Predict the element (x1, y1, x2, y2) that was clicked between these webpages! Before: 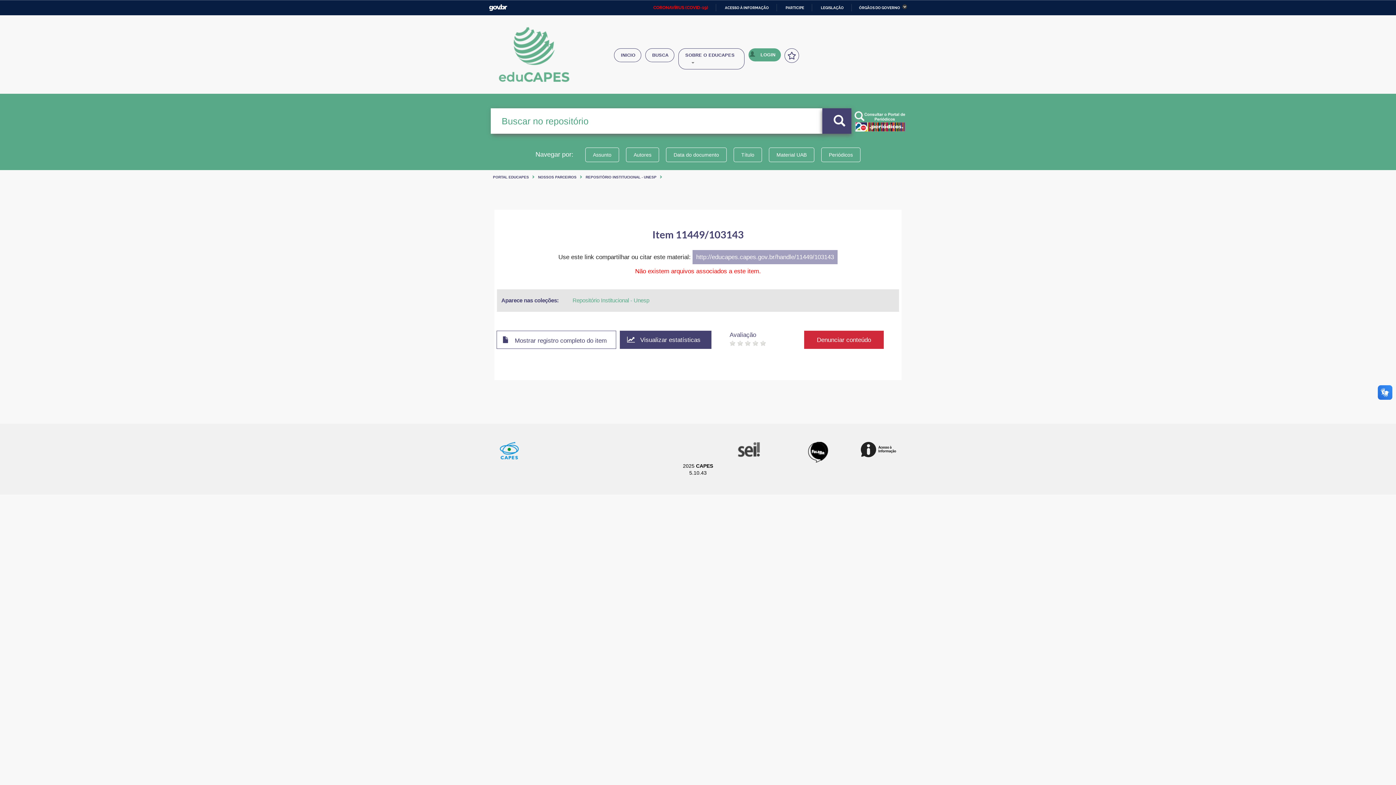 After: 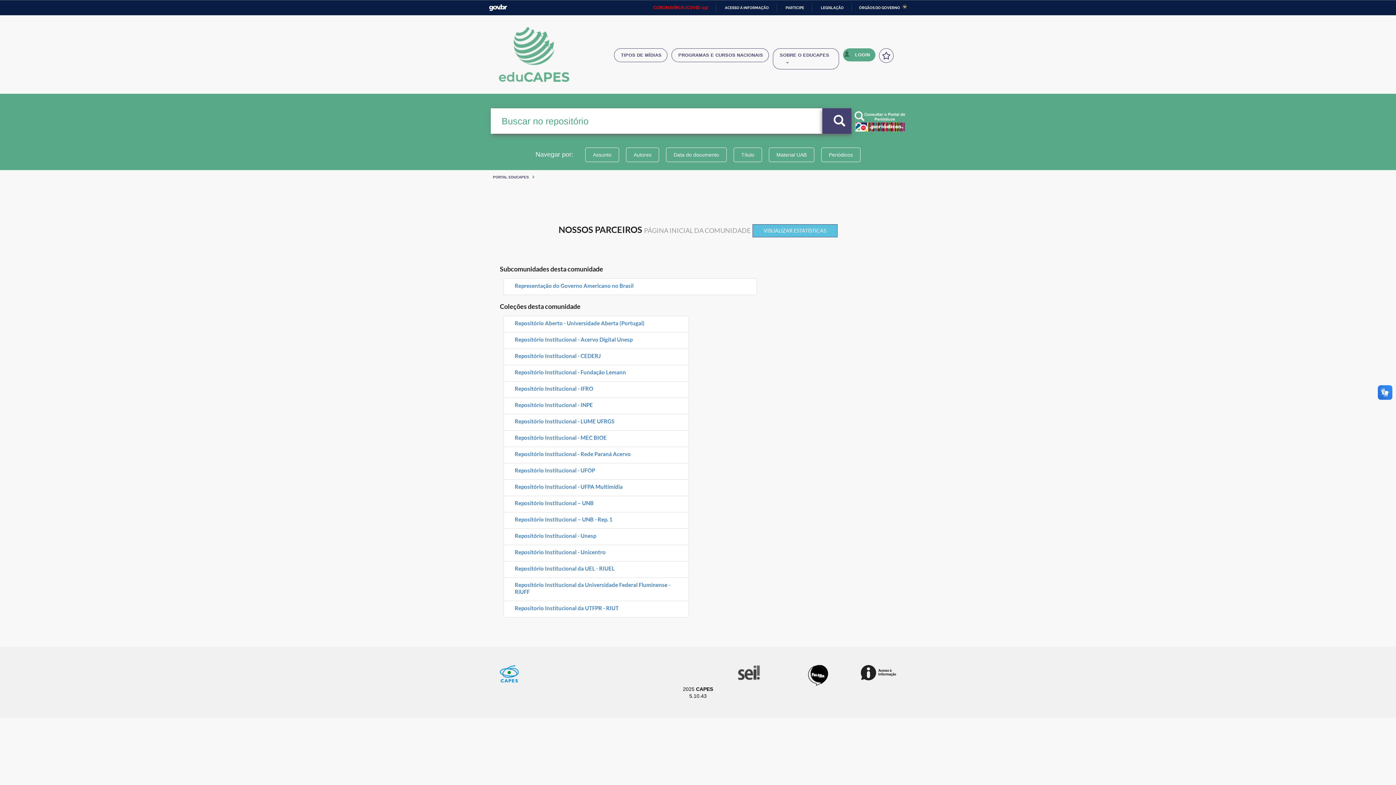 Action: label: NOSSOS PARCEIROS bbox: (538, 175, 576, 179)